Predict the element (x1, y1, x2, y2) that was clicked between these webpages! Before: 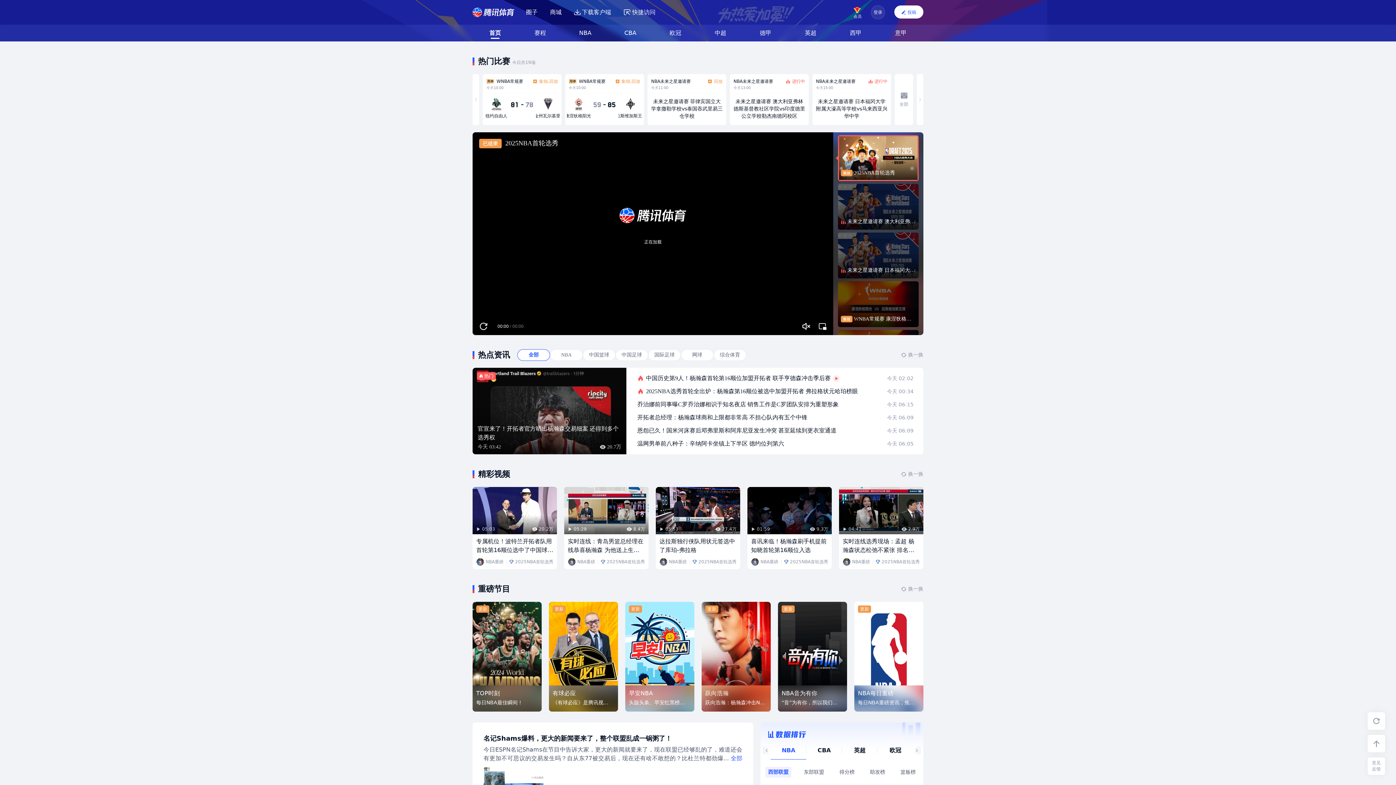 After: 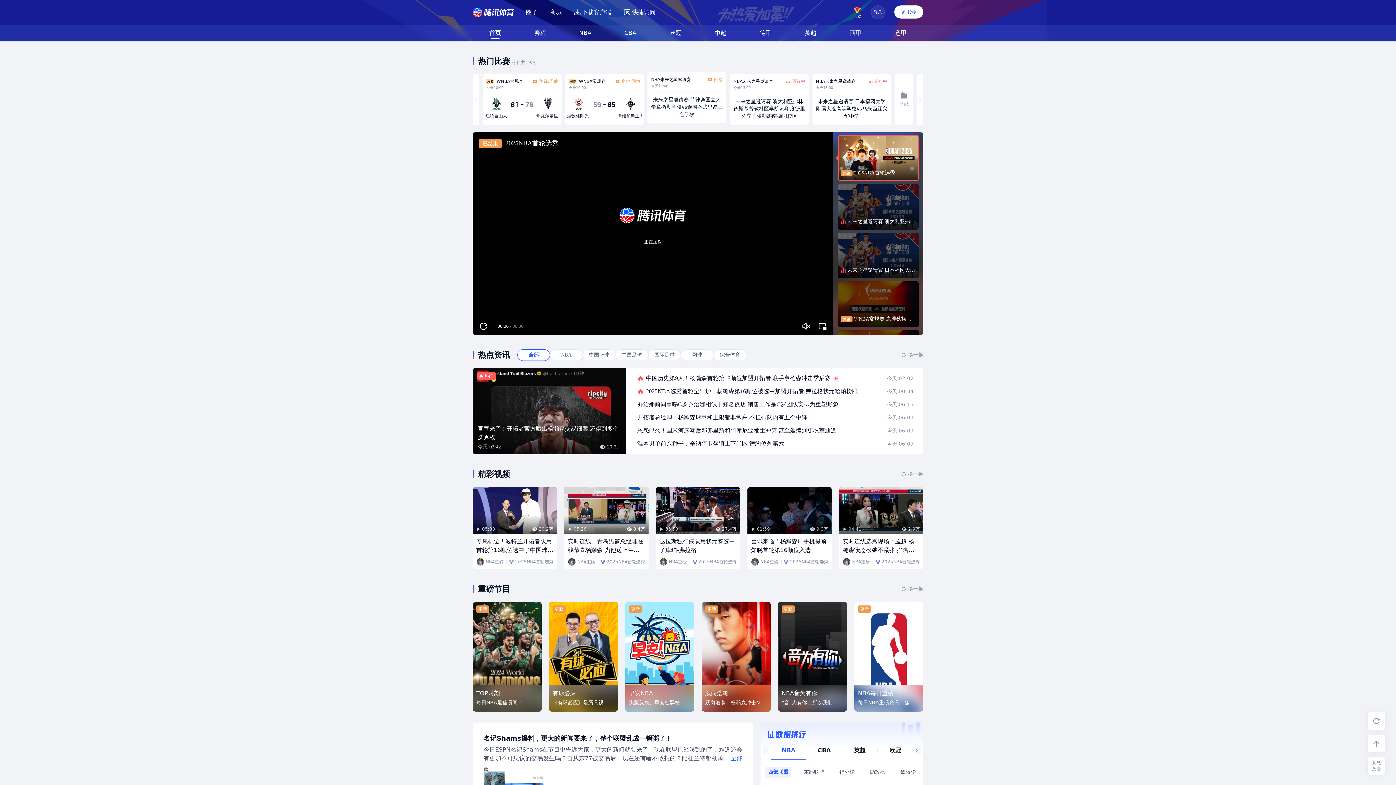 Action: label: NBA未来之星邀请赛
回放
今天11:00
未来之星邀请赛 菲律宾国立大学拿撒勒学校vs泰国吞武里易三仓学校 bbox: (647, 74, 726, 125)